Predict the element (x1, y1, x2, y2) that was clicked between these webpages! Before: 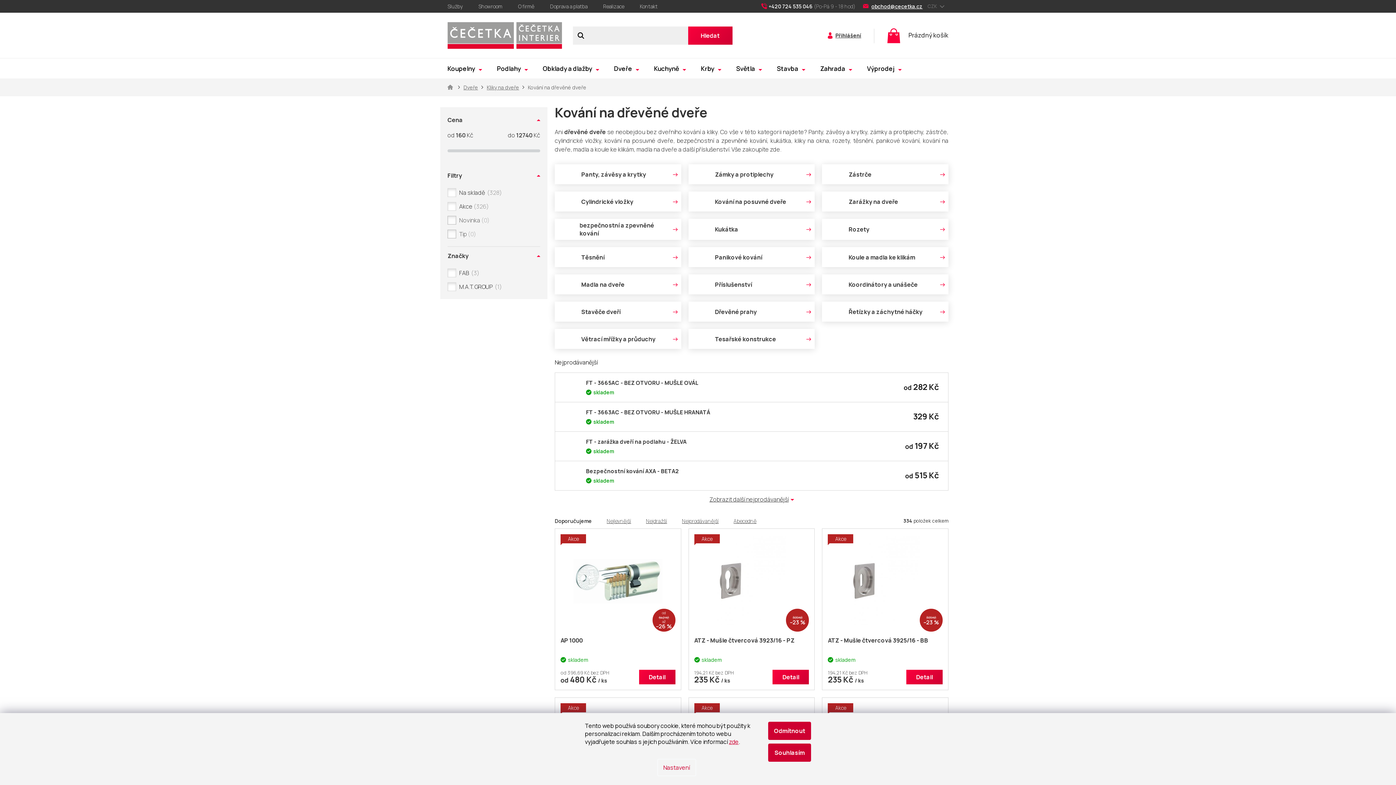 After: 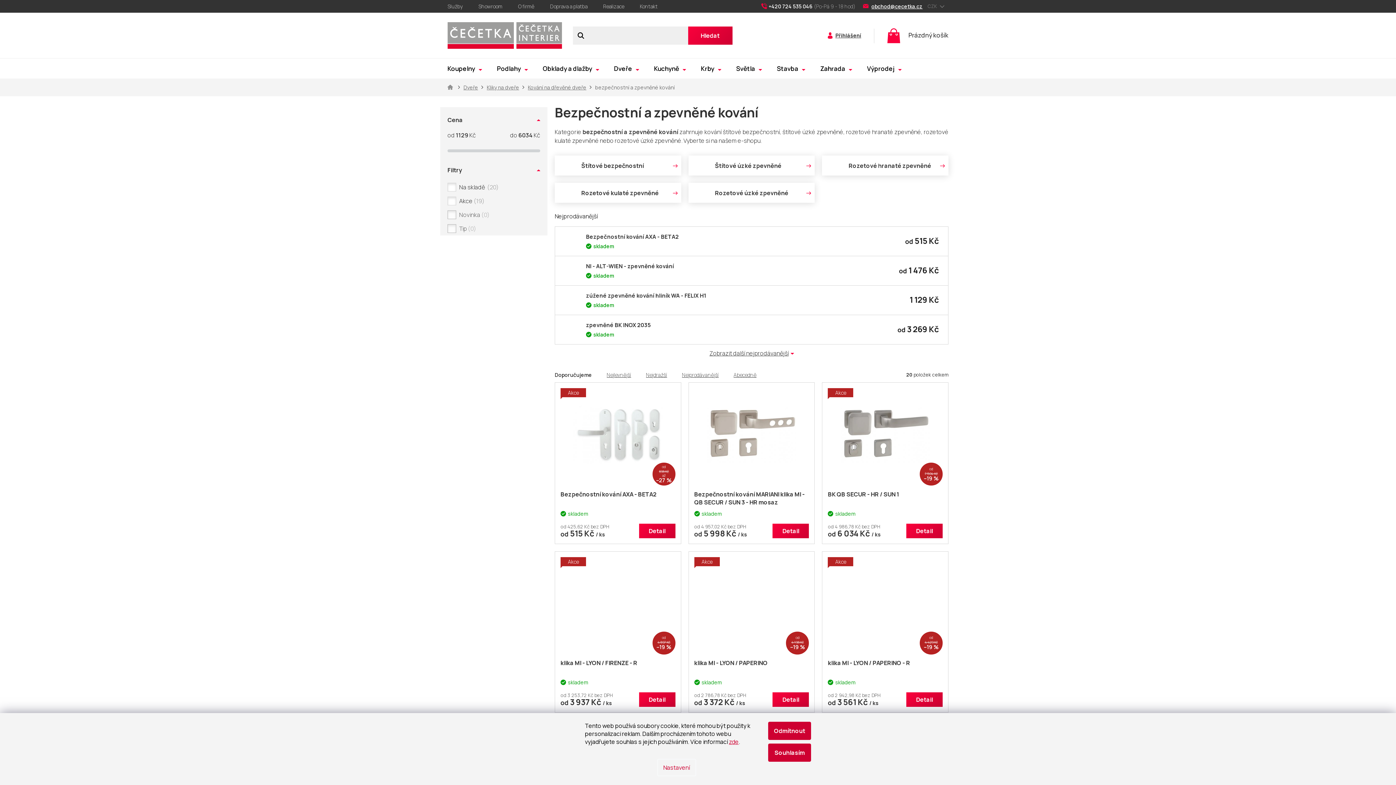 Action: bbox: (554, 218, 681, 240) label: bezpečnostní a zpevněné kování